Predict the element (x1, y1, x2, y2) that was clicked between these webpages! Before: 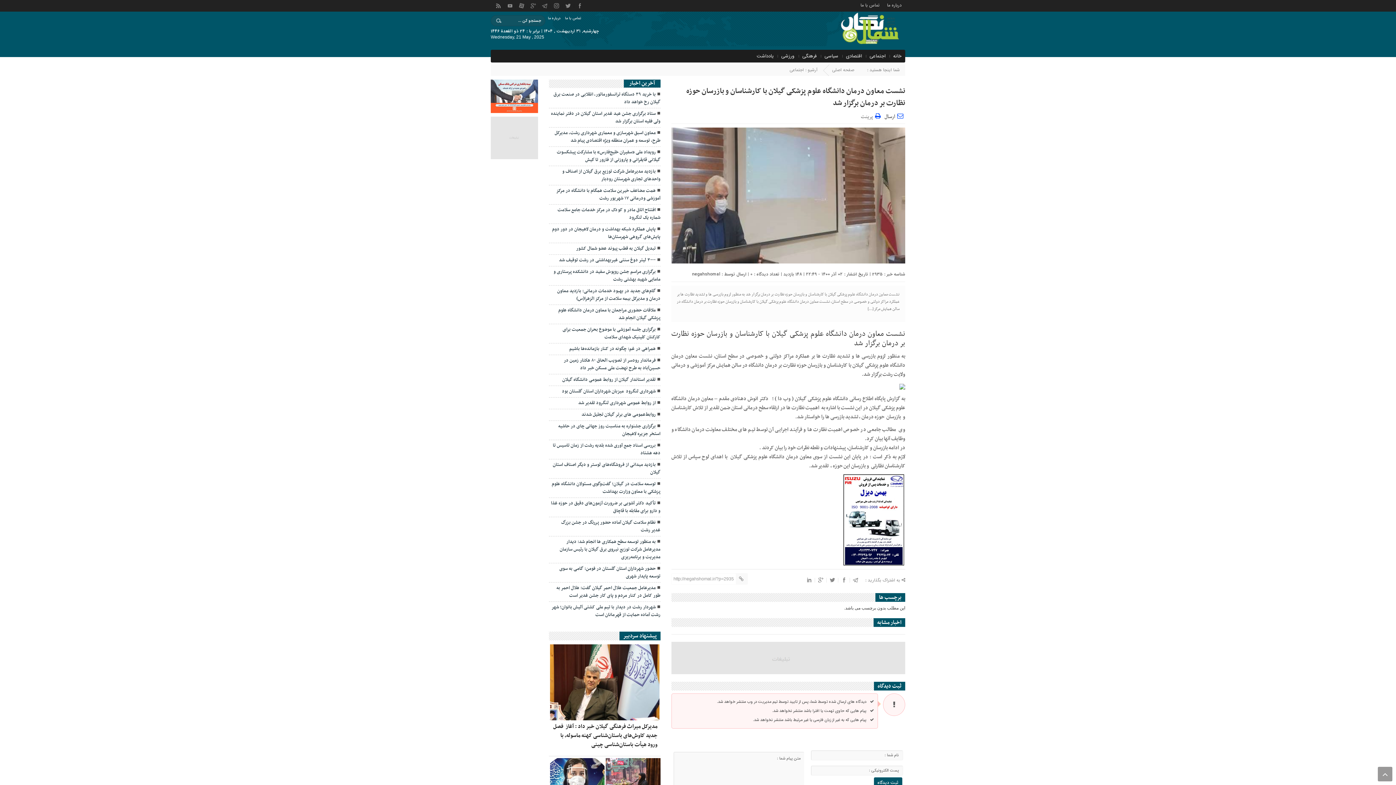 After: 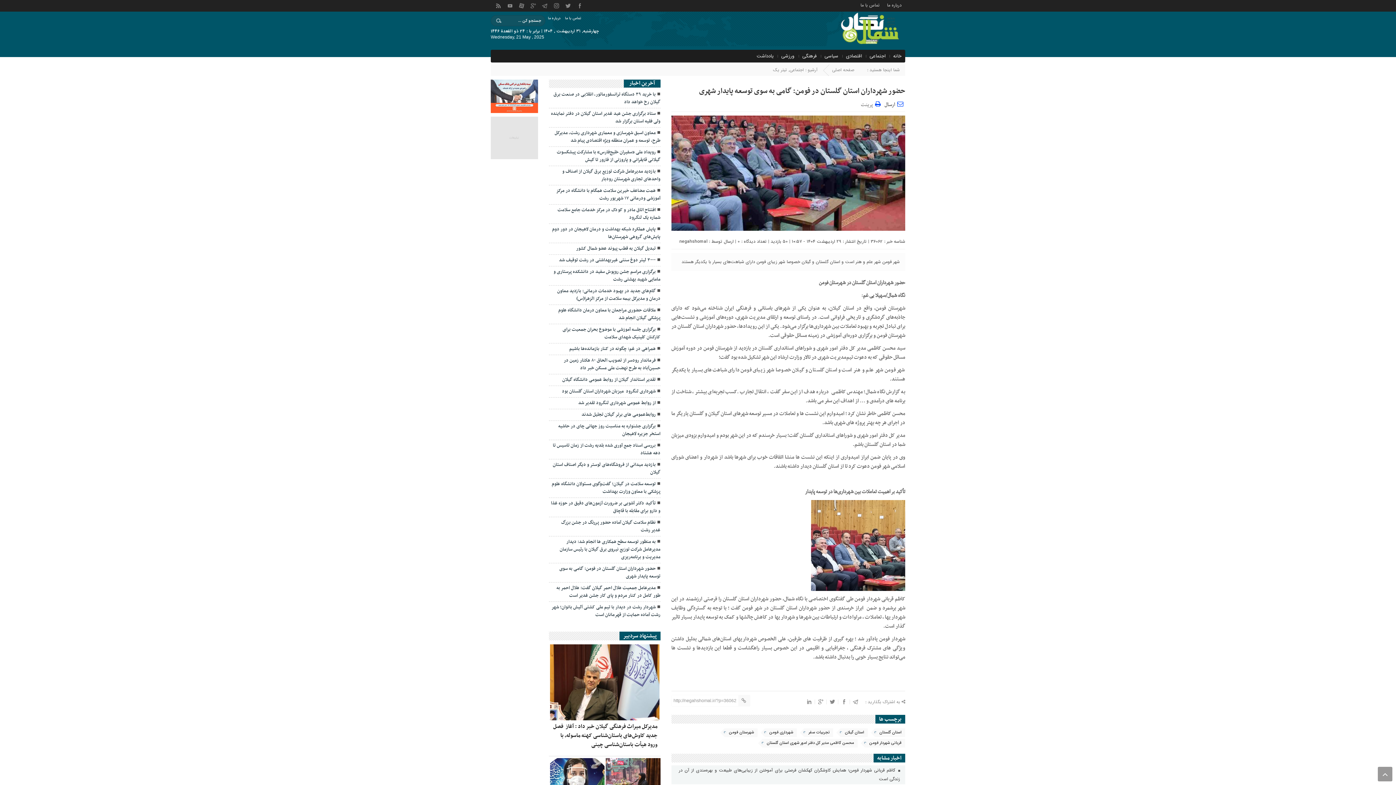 Action: label: حضور شهرداران استان گلستان در فومن: گامی به سوی توسعه پایدار شهری bbox: (549, 563, 660, 582)